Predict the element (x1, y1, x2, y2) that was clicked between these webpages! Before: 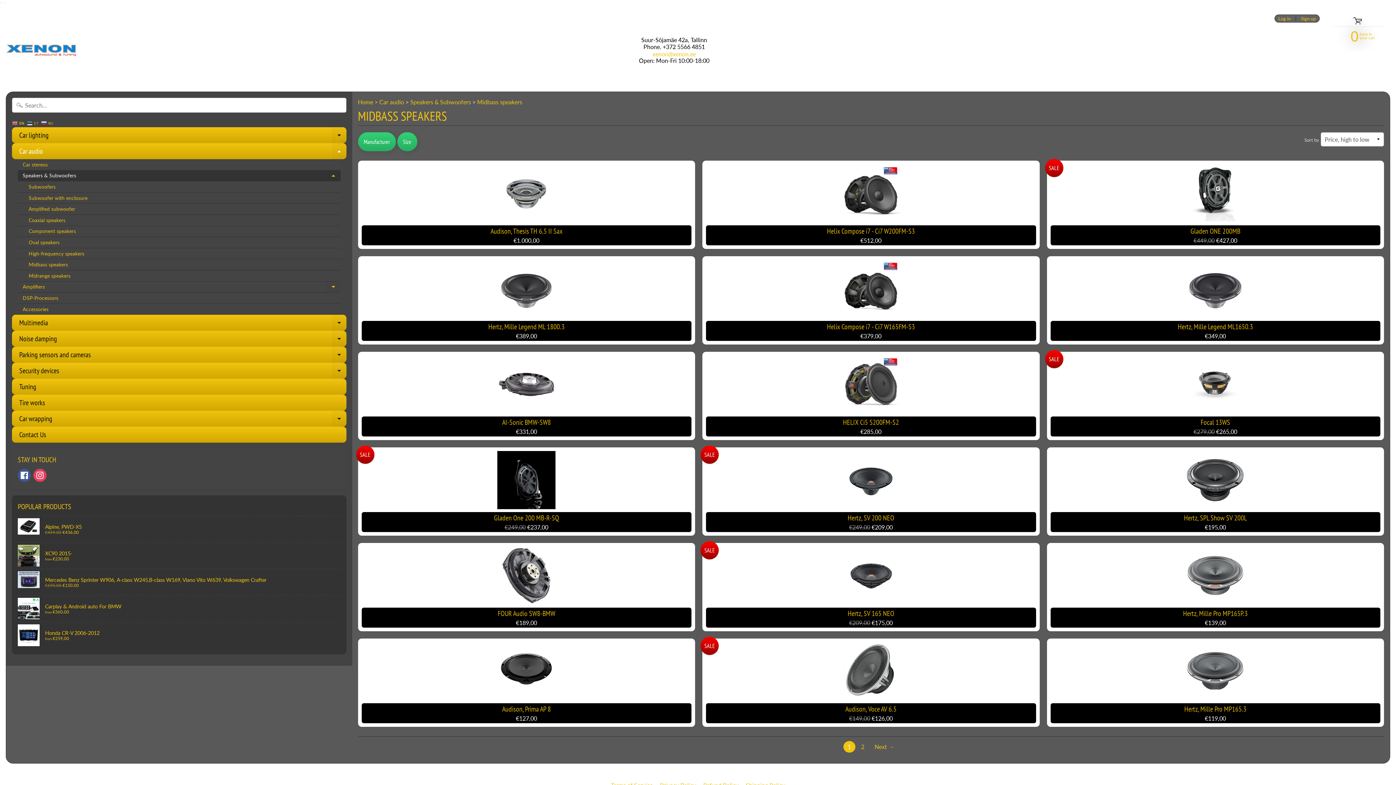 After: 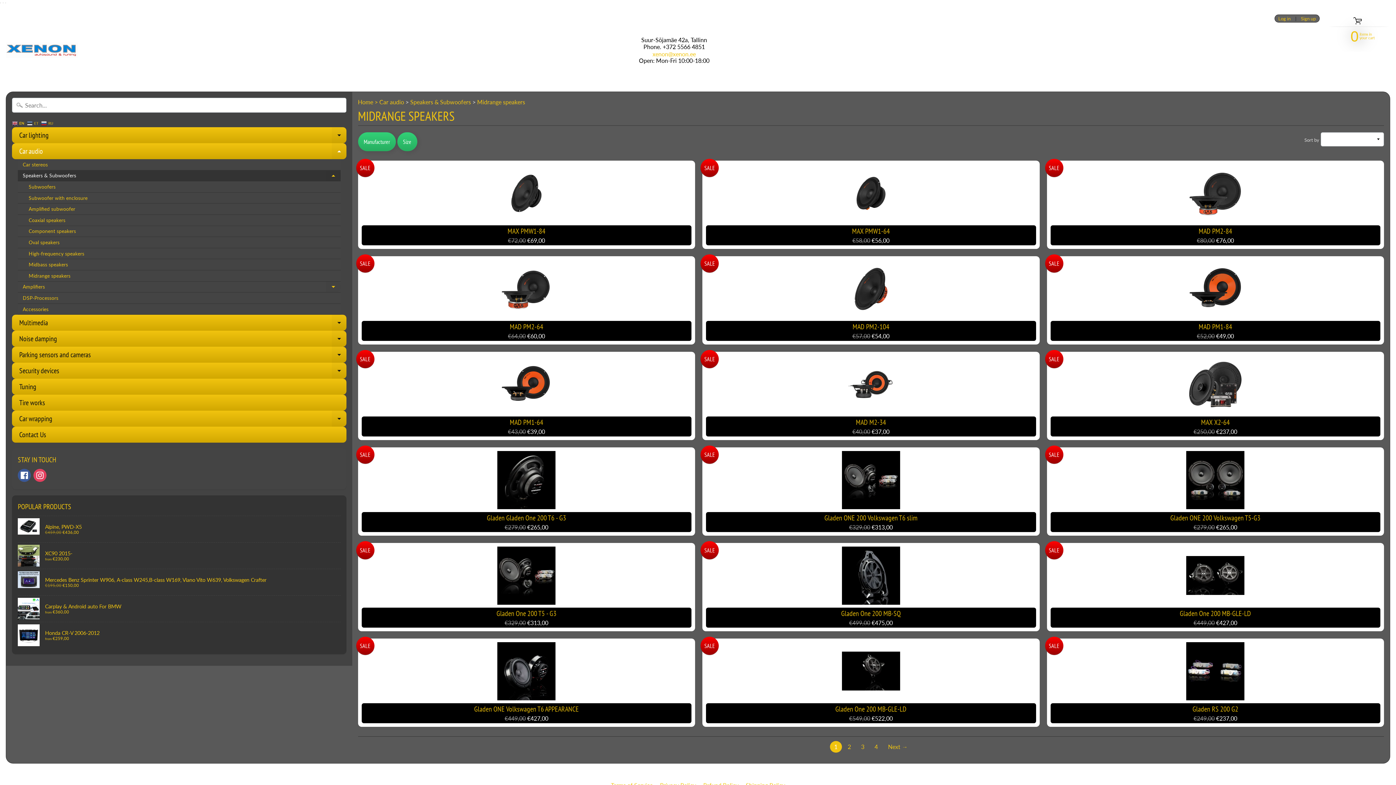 Action: label: Midrange speakers bbox: (17, 270, 340, 281)